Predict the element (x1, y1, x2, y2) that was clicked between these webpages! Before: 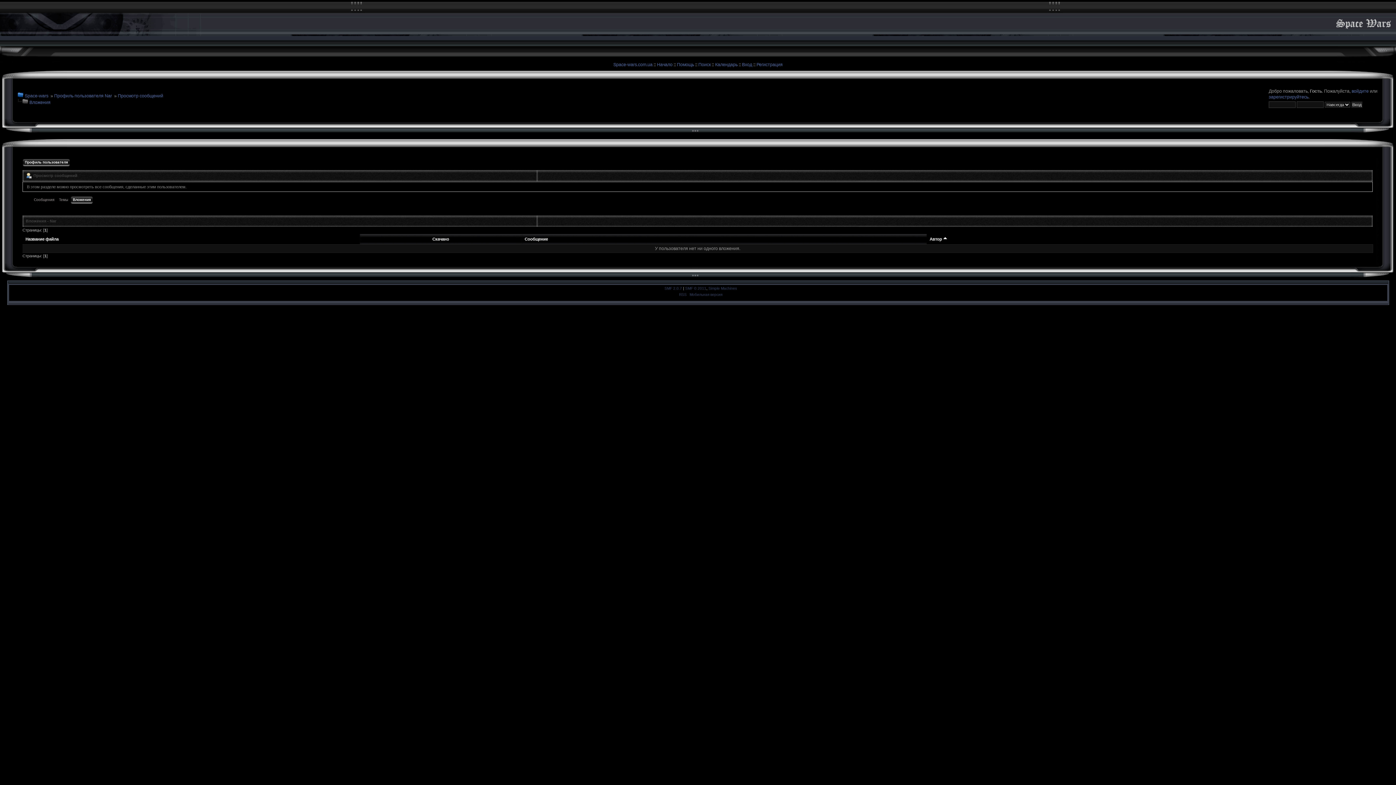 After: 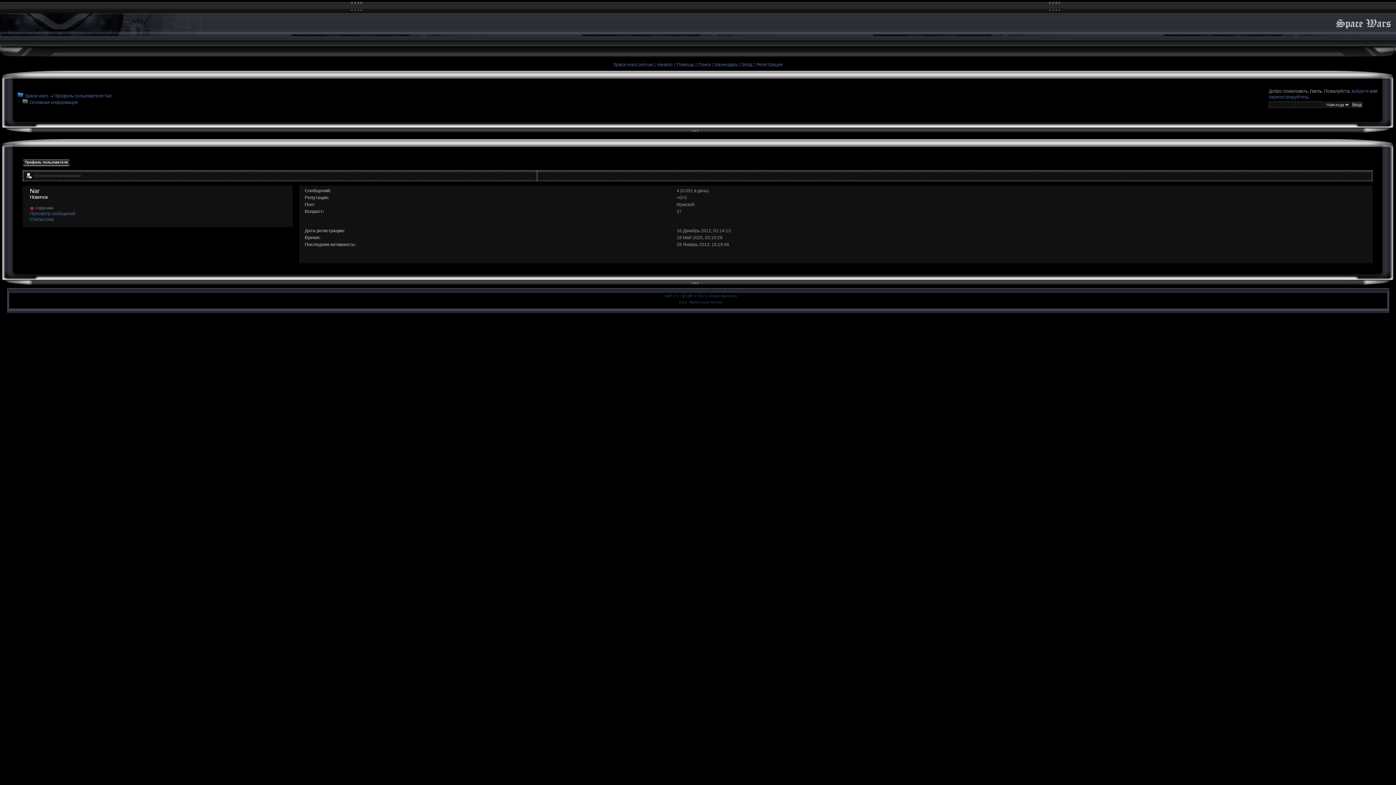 Action: bbox: (54, 93, 112, 98) label: Профиль пользователя Nar